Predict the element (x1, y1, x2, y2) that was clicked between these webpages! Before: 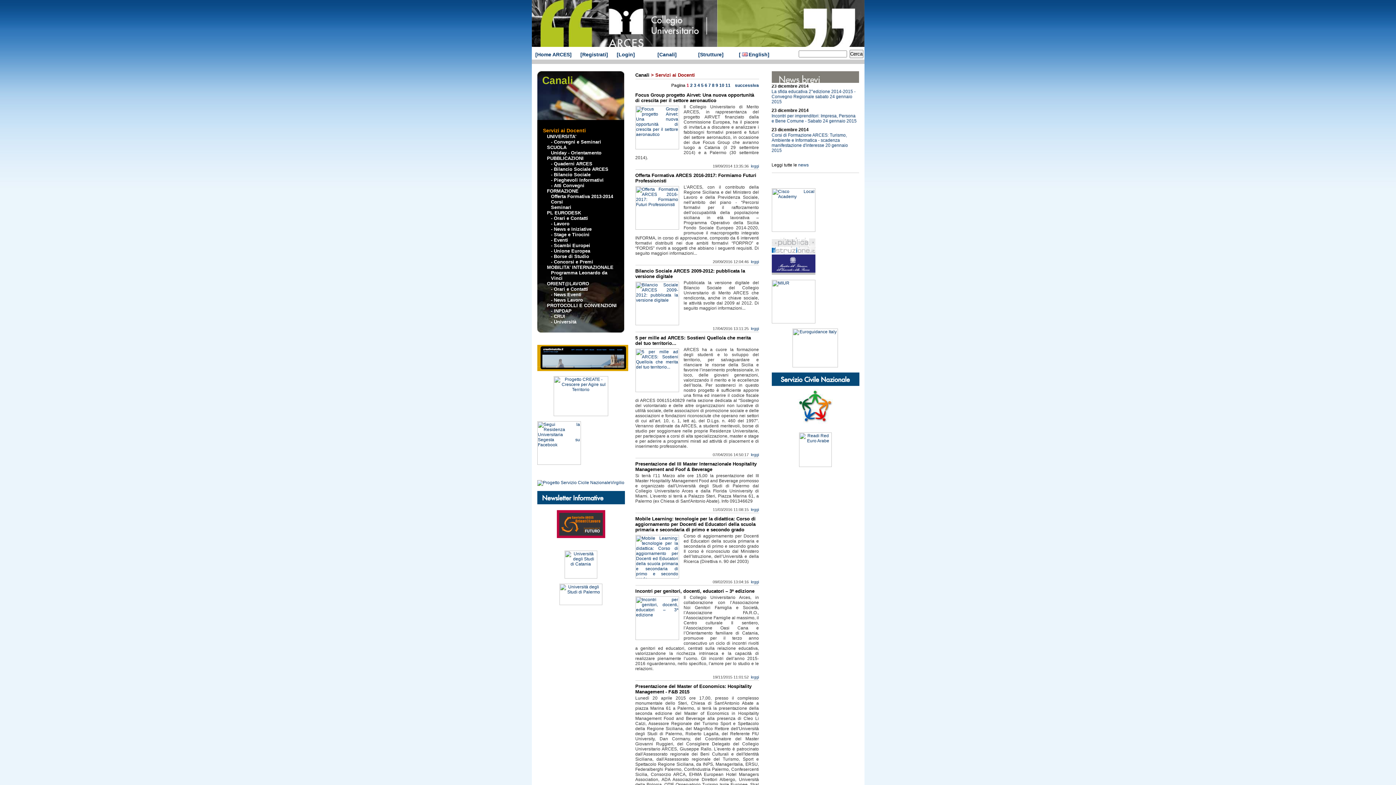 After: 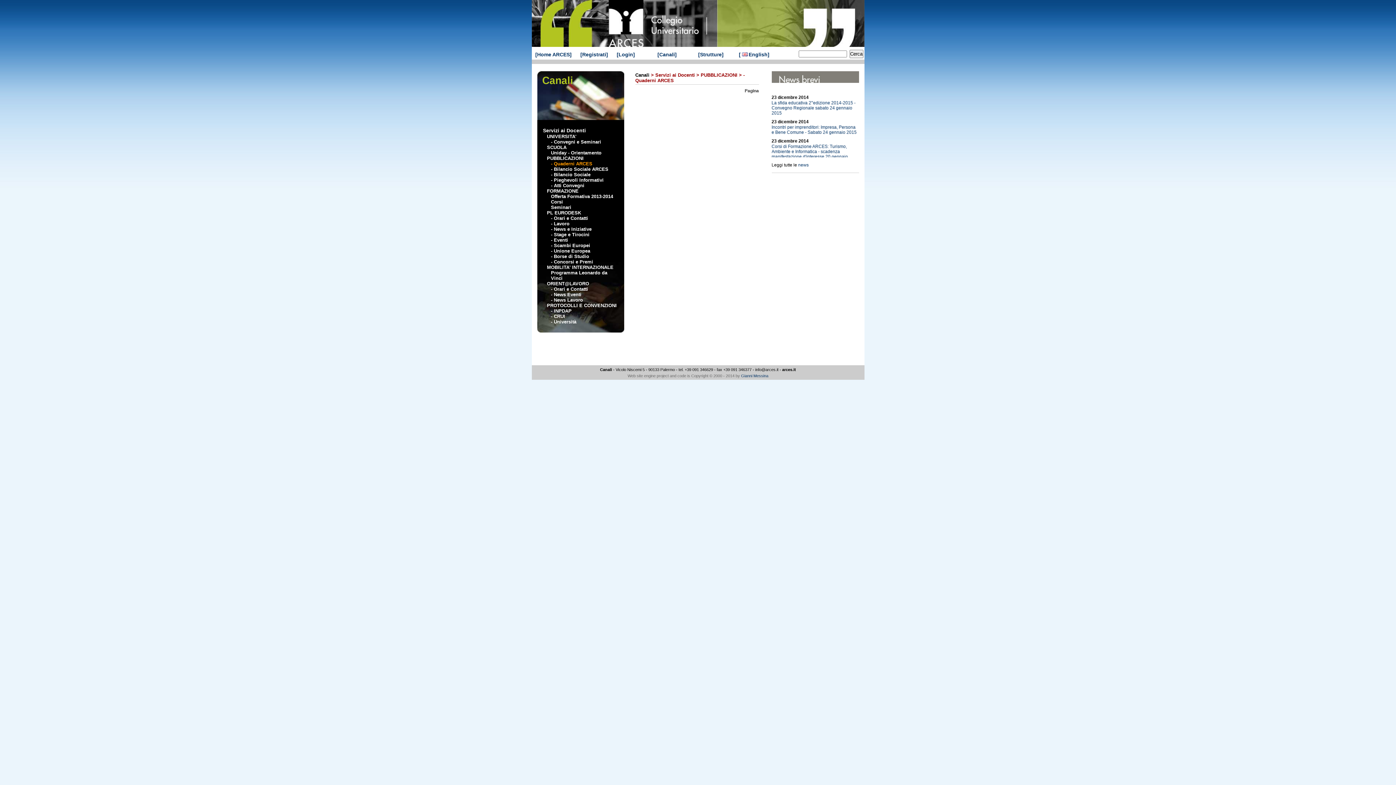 Action: label: - Quaderni ARCES bbox: (551, 161, 592, 166)